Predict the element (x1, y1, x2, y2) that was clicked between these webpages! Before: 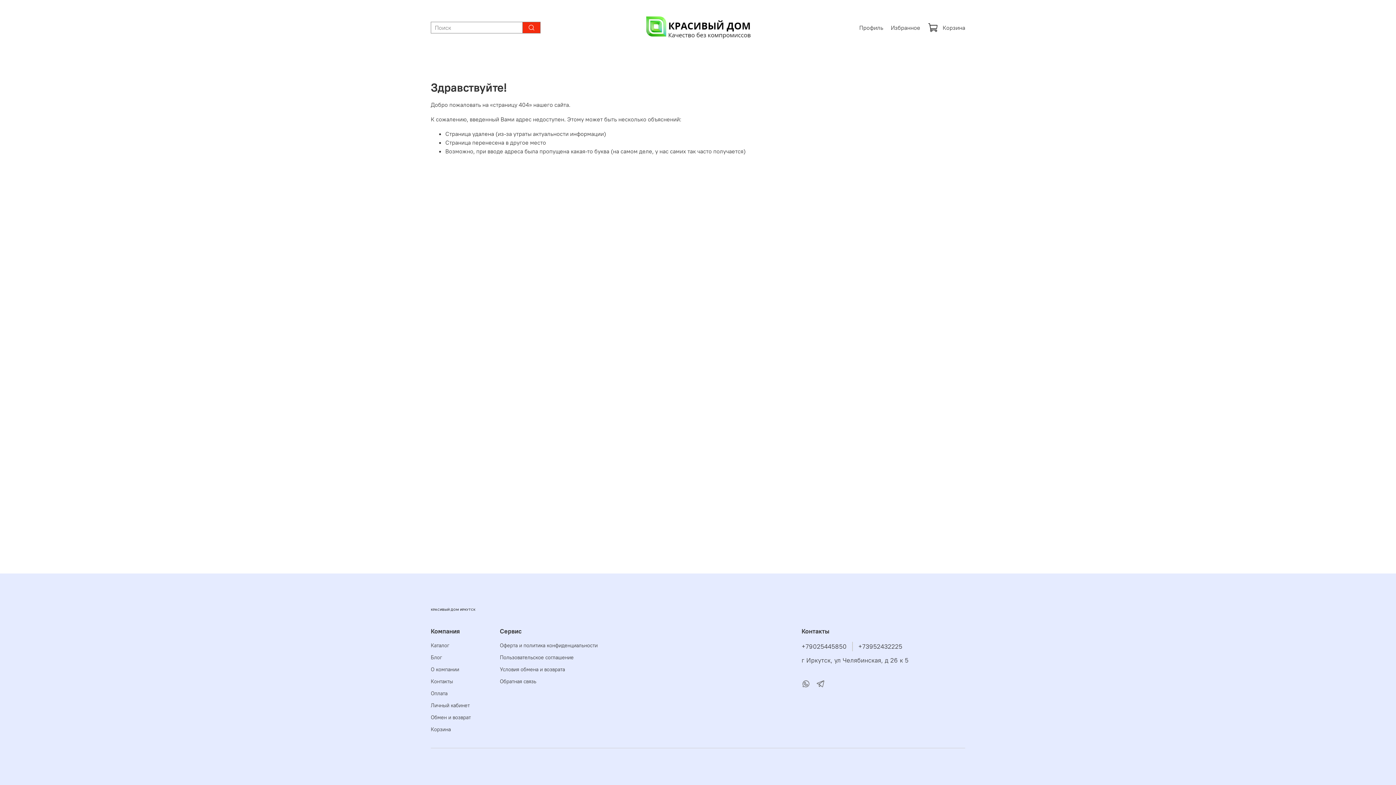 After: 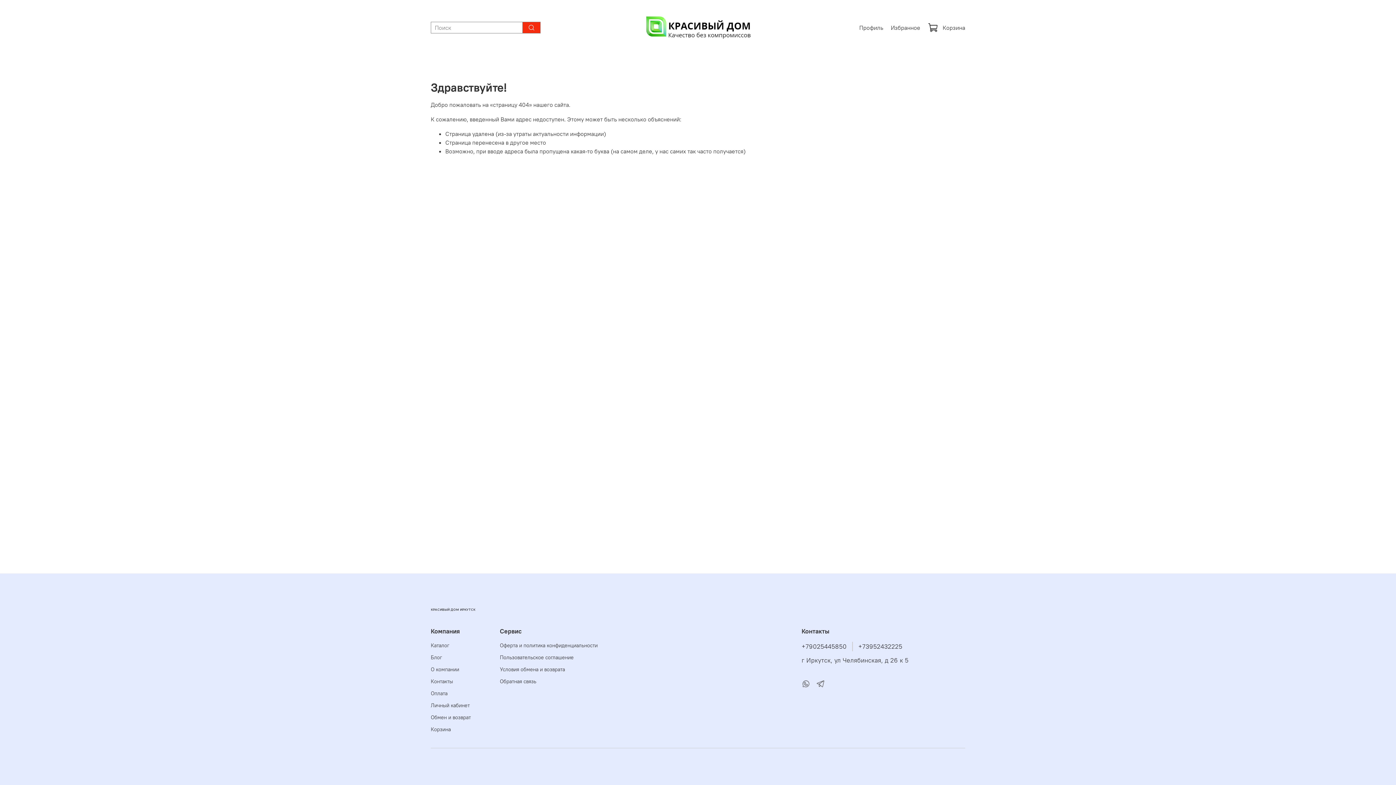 Action: label: +73952432225 bbox: (858, 642, 902, 650)